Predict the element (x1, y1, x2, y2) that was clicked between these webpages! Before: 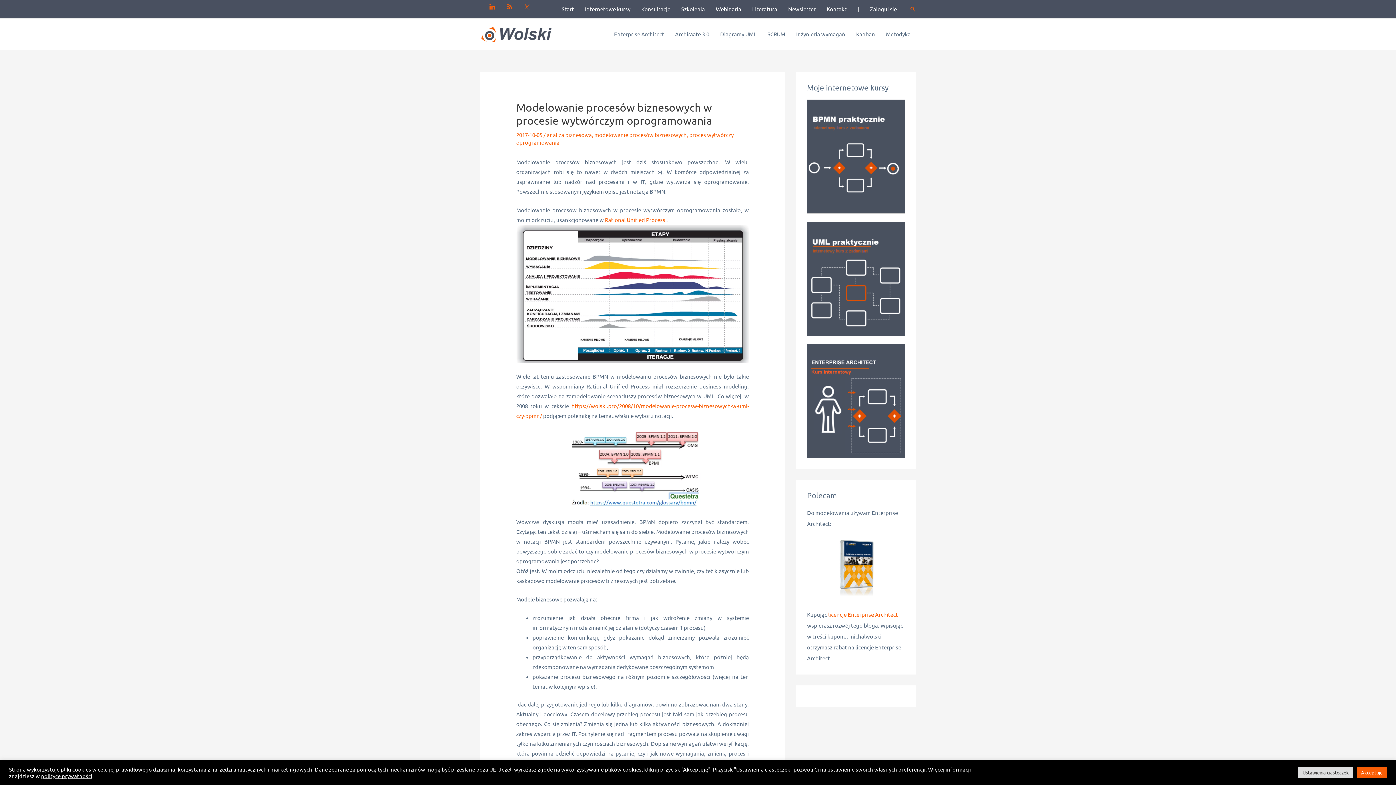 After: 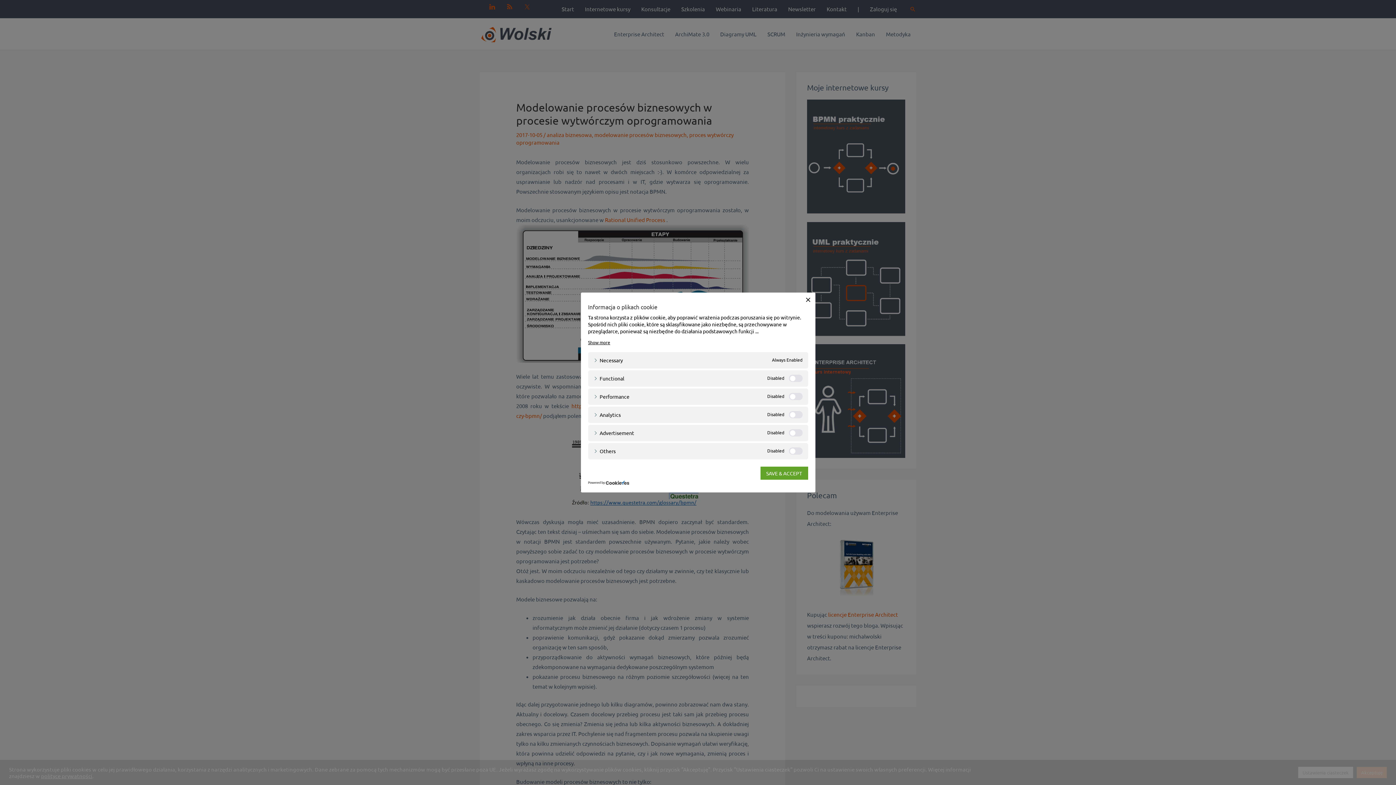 Action: bbox: (1298, 767, 1353, 778) label: Ustawienia ciasteczek